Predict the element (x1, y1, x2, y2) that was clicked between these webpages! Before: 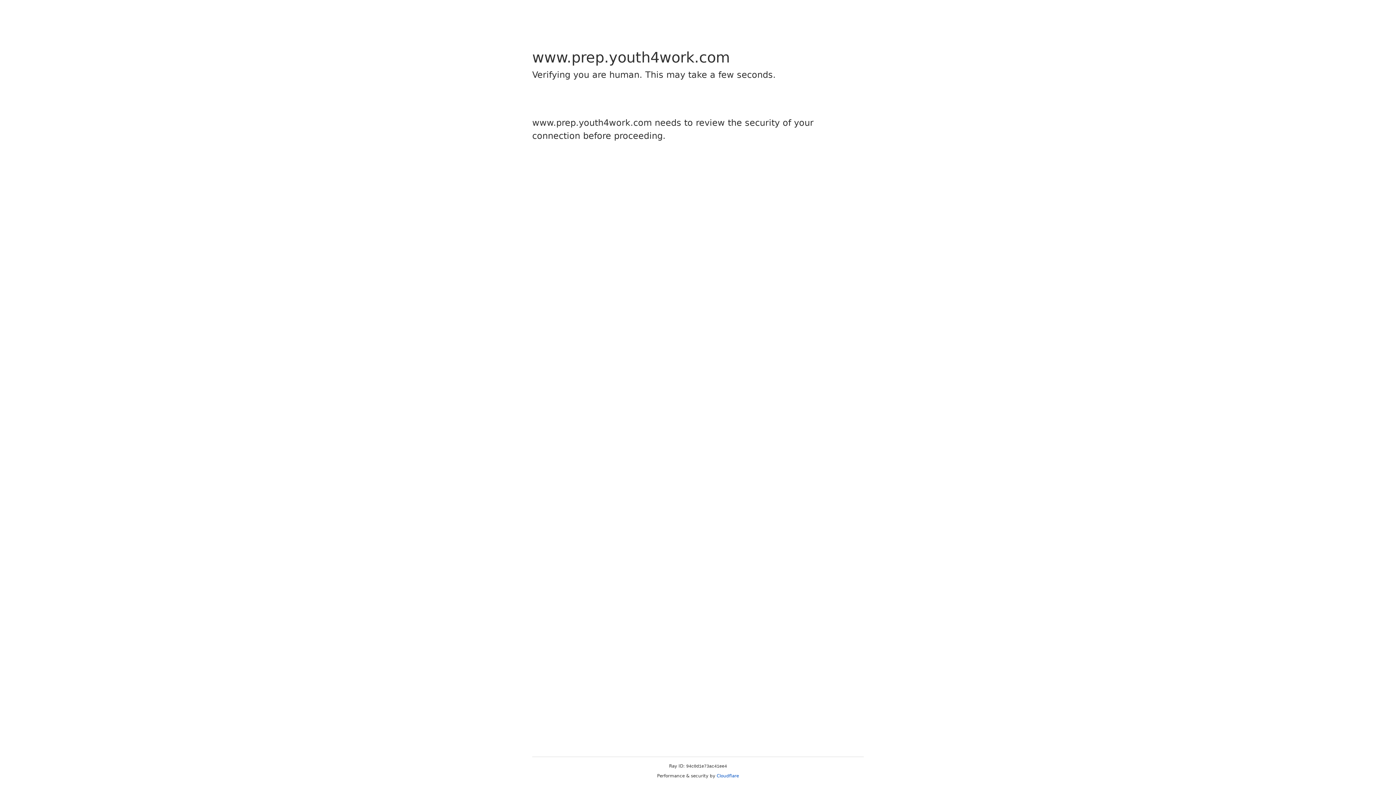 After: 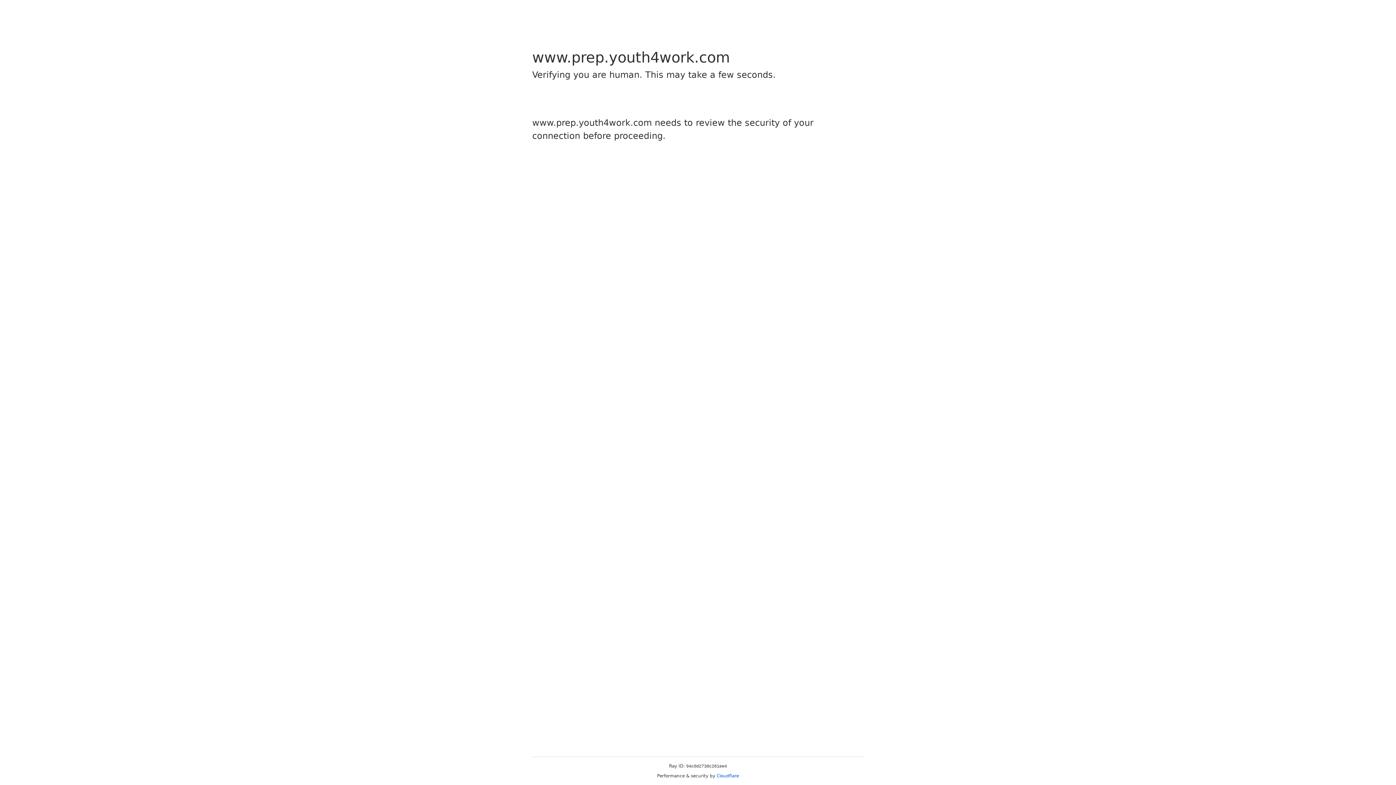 Action: label: Cloudflare bbox: (716, 773, 739, 778)